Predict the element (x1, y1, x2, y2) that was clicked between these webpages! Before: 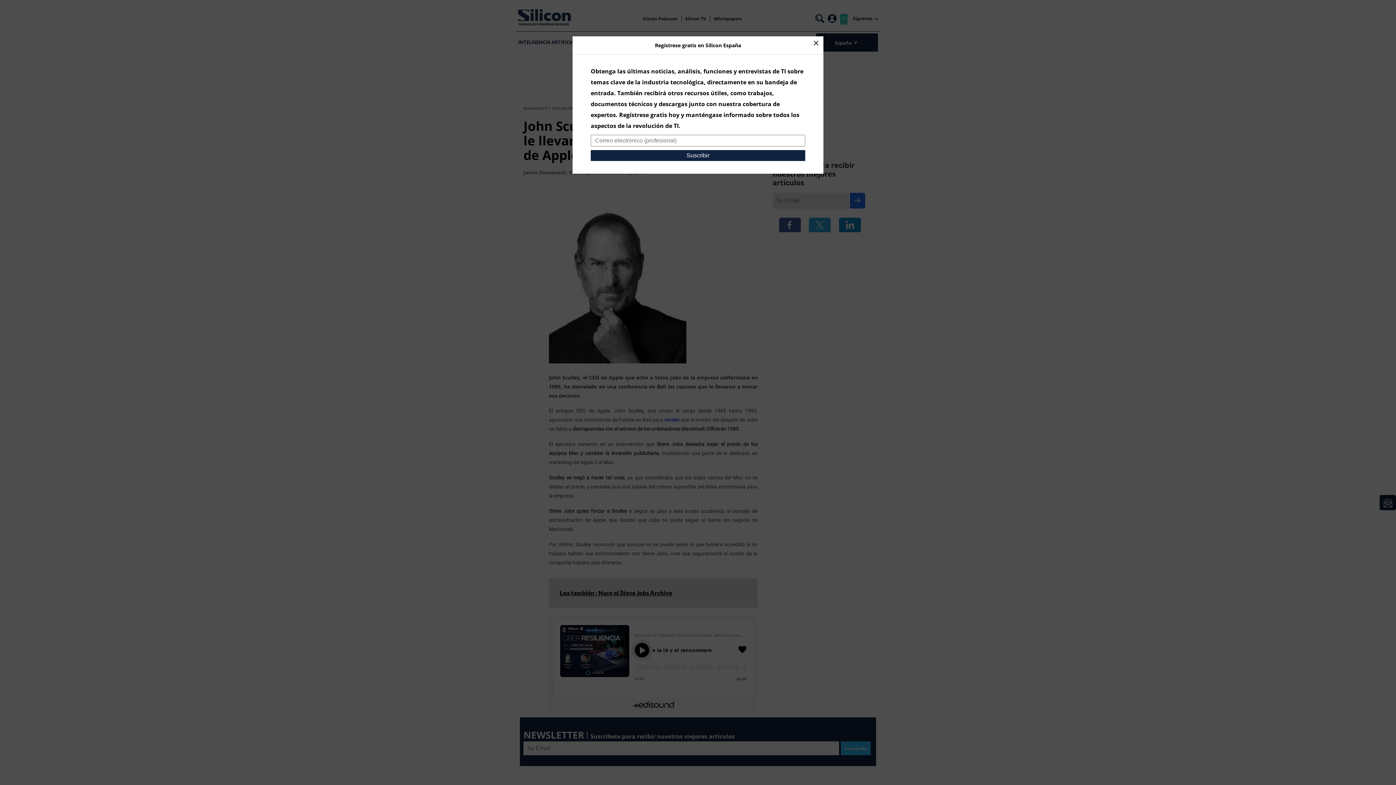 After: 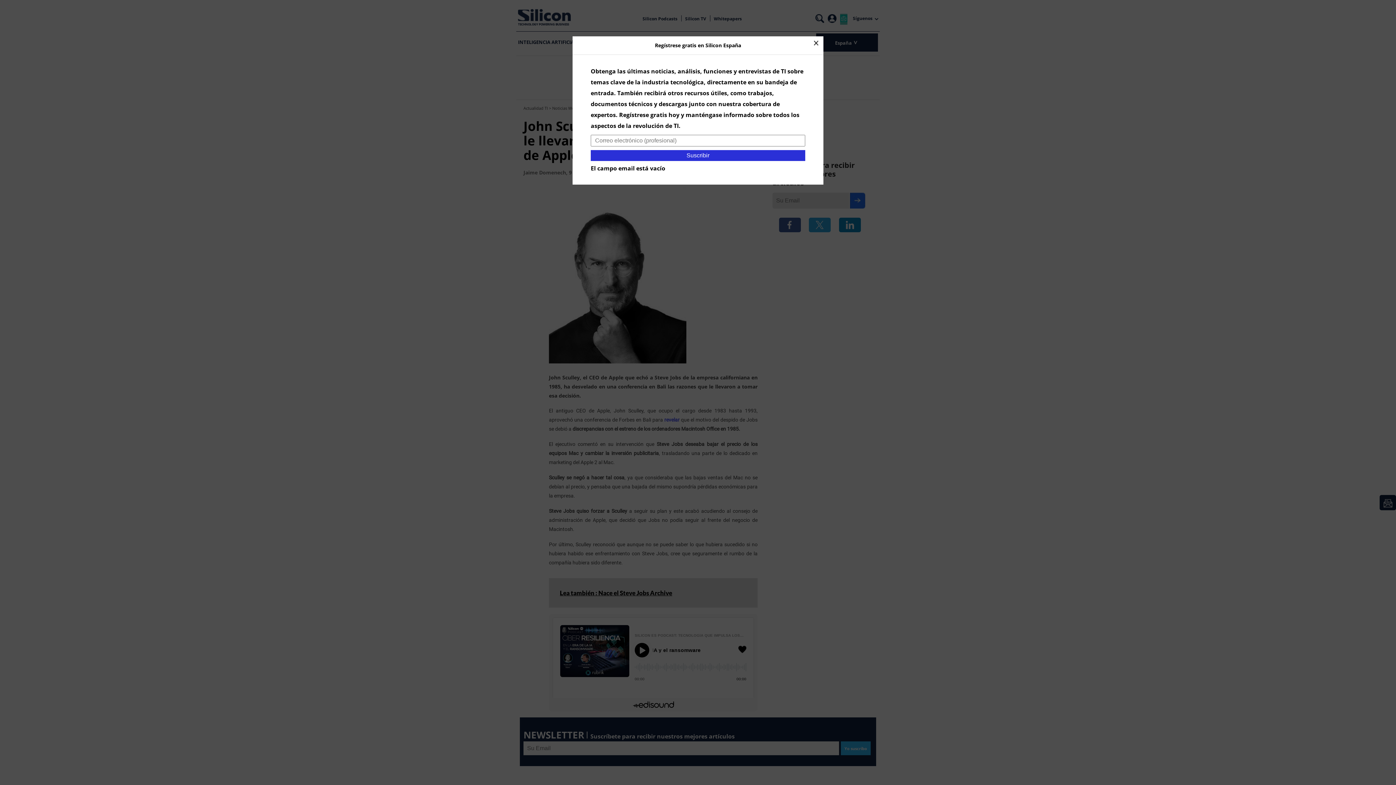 Action: label: Suscribir bbox: (590, 150, 805, 161)